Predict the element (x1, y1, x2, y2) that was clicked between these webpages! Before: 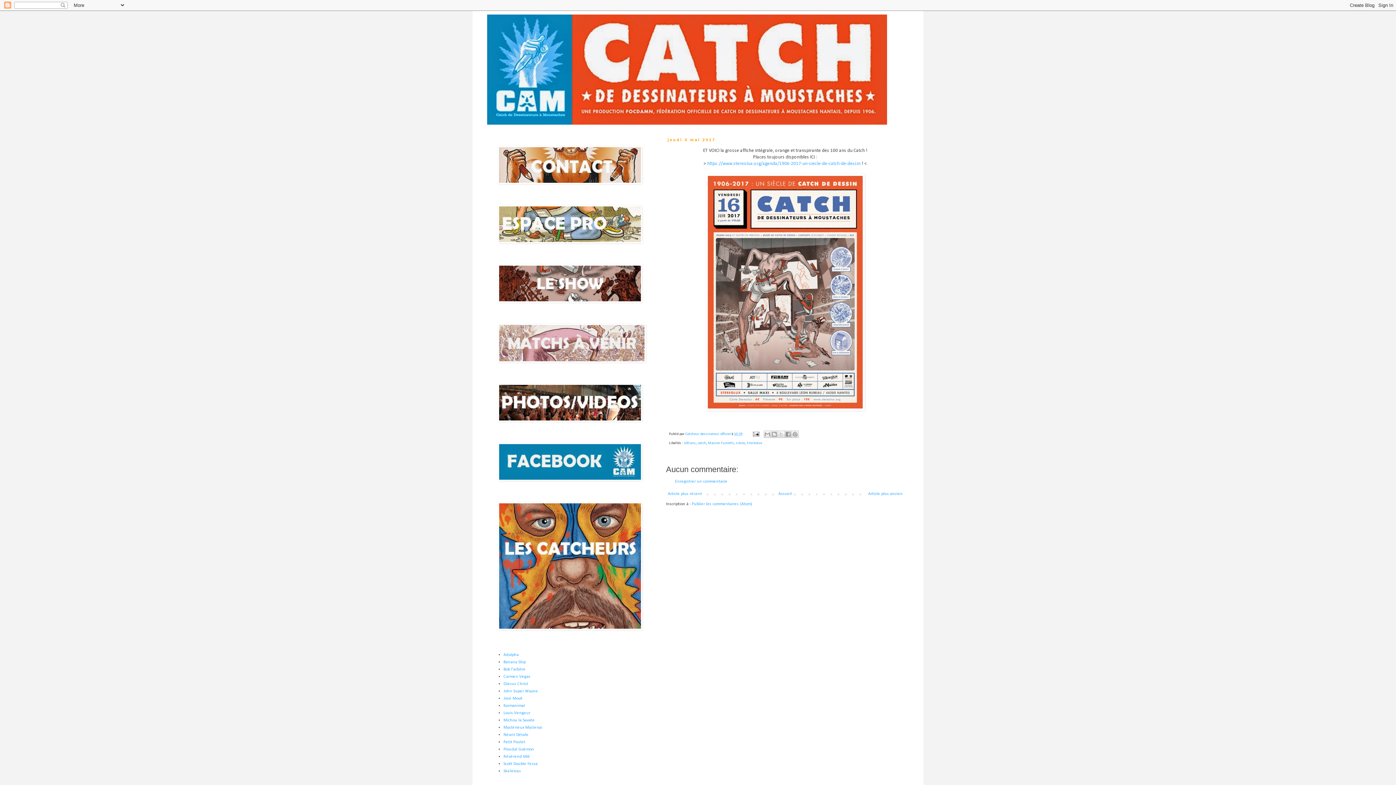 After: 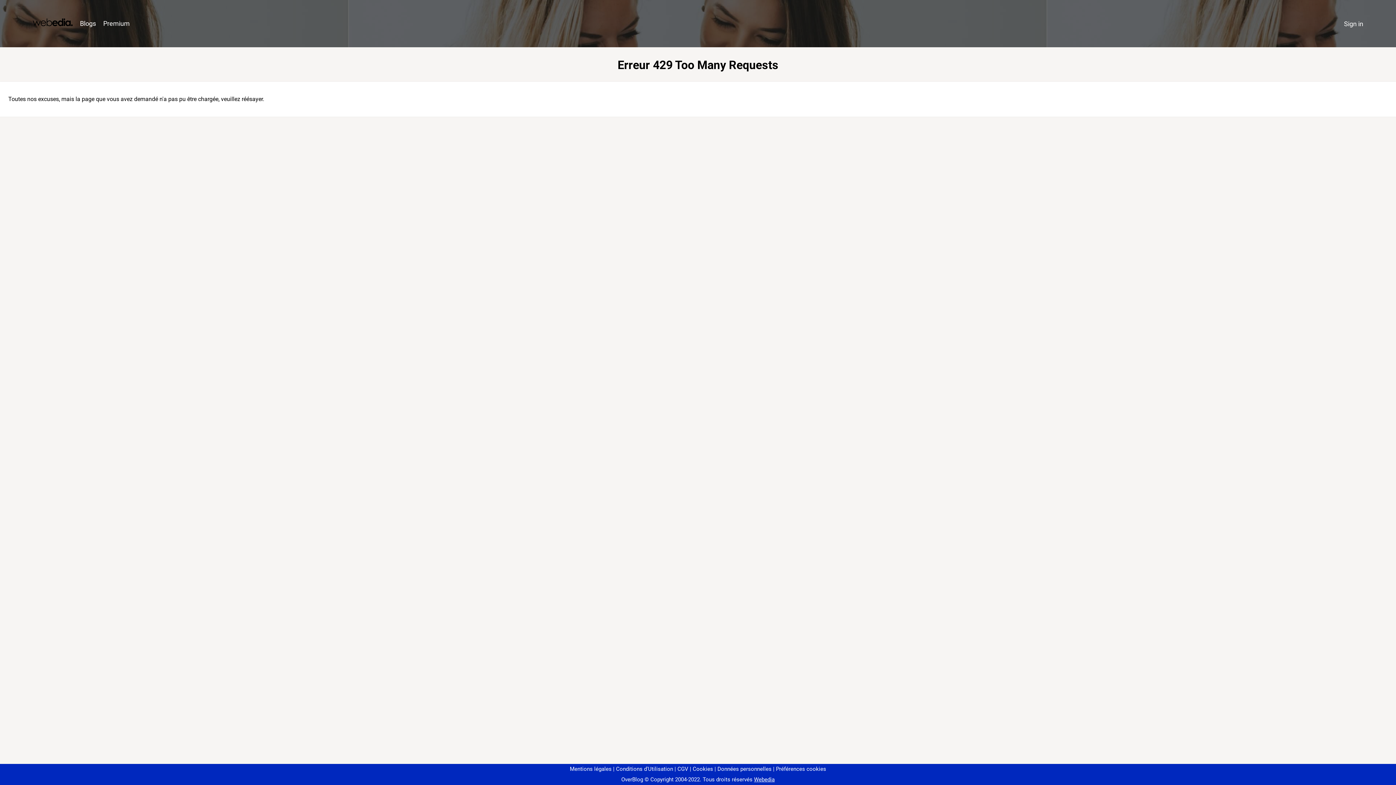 Action: label: Petit Poulet bbox: (503, 740, 525, 744)